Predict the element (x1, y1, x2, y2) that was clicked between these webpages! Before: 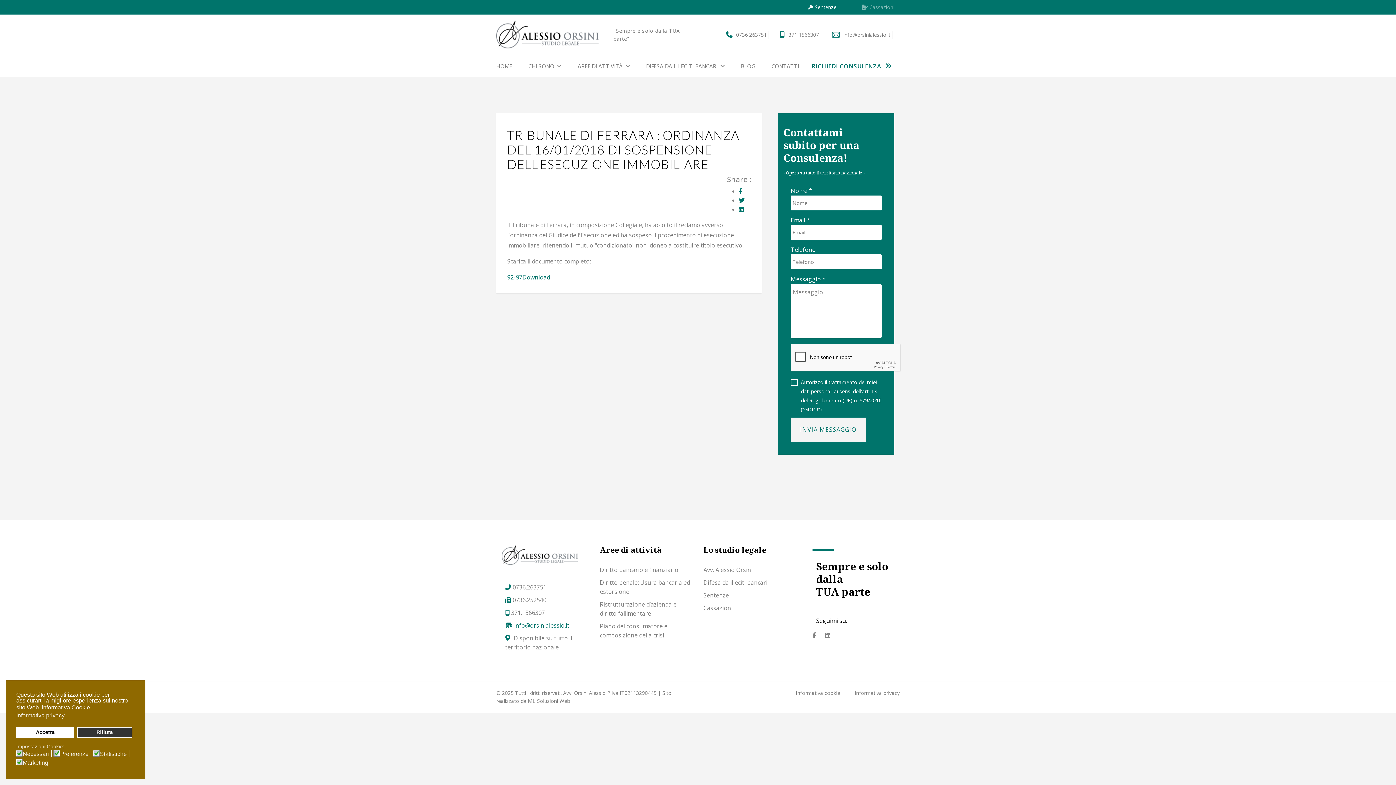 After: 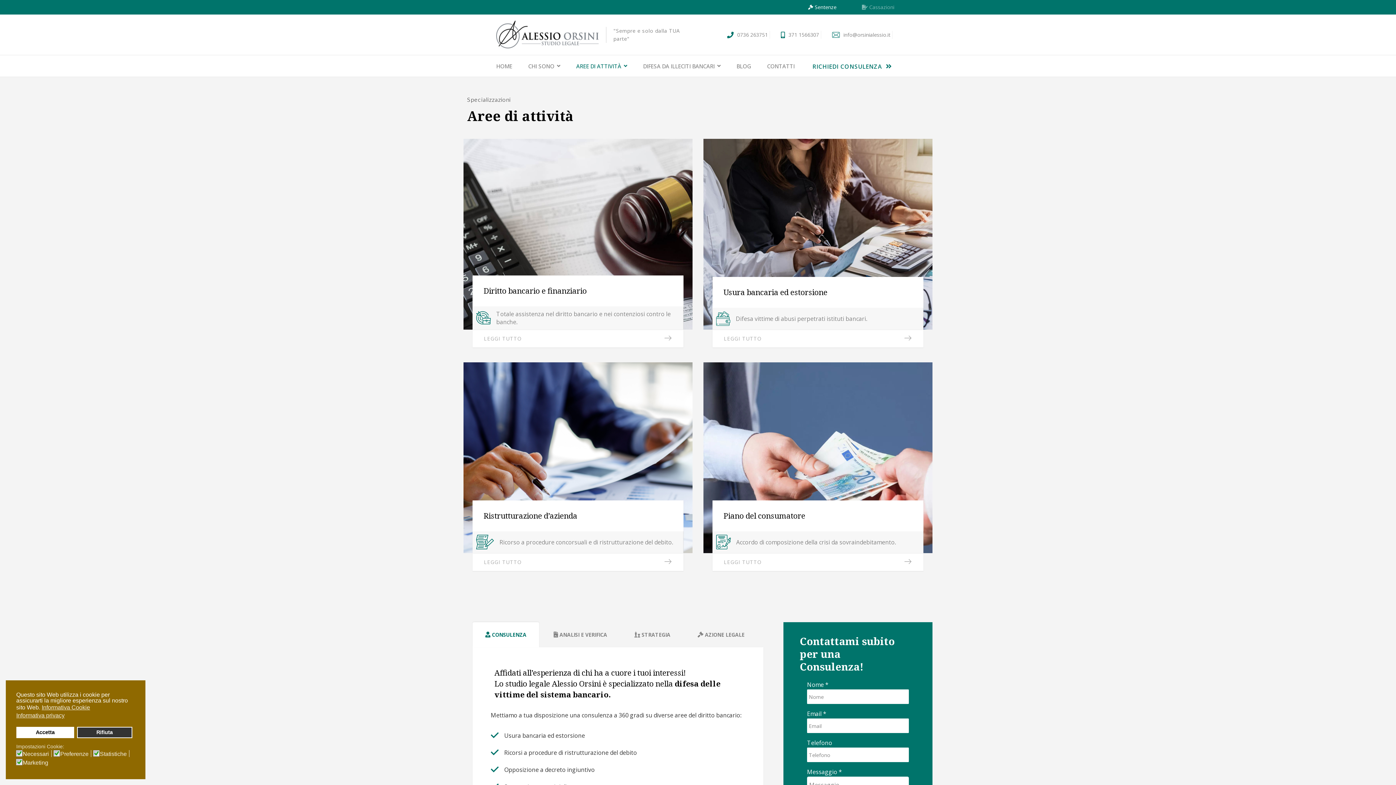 Action: bbox: (572, 55, 635, 77) label: AREE DI ATTIVITÀ